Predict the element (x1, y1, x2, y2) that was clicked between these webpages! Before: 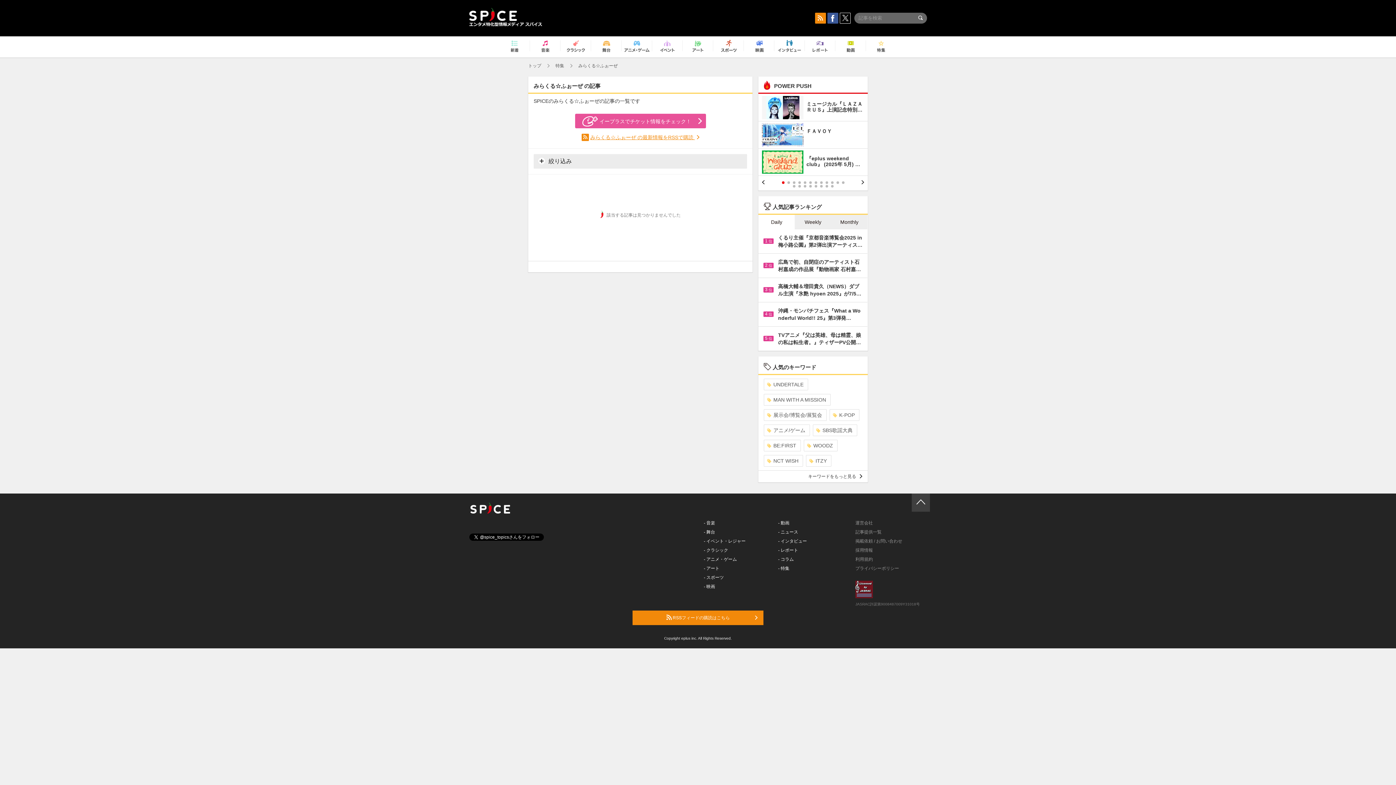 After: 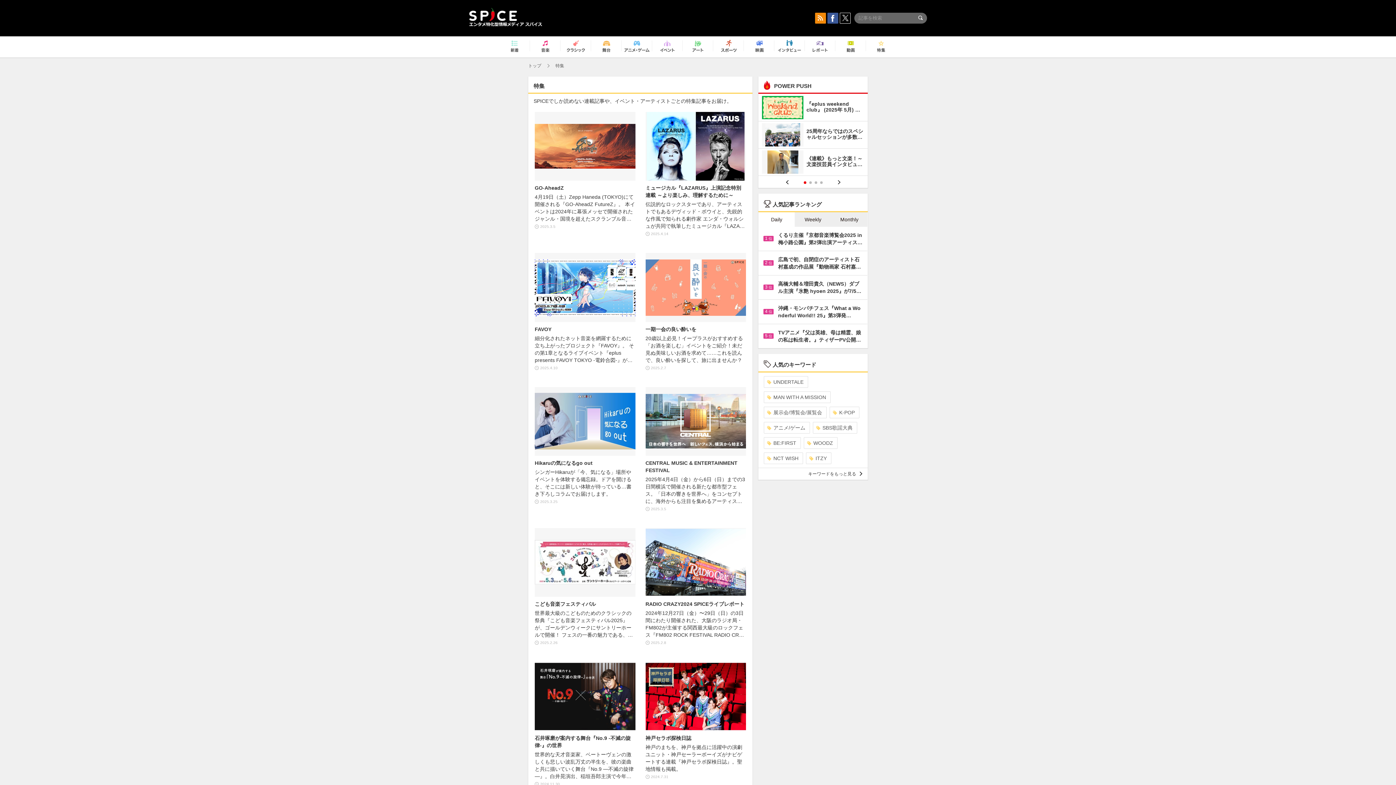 Action: bbox: (778, 566, 789, 571) label: - 特集